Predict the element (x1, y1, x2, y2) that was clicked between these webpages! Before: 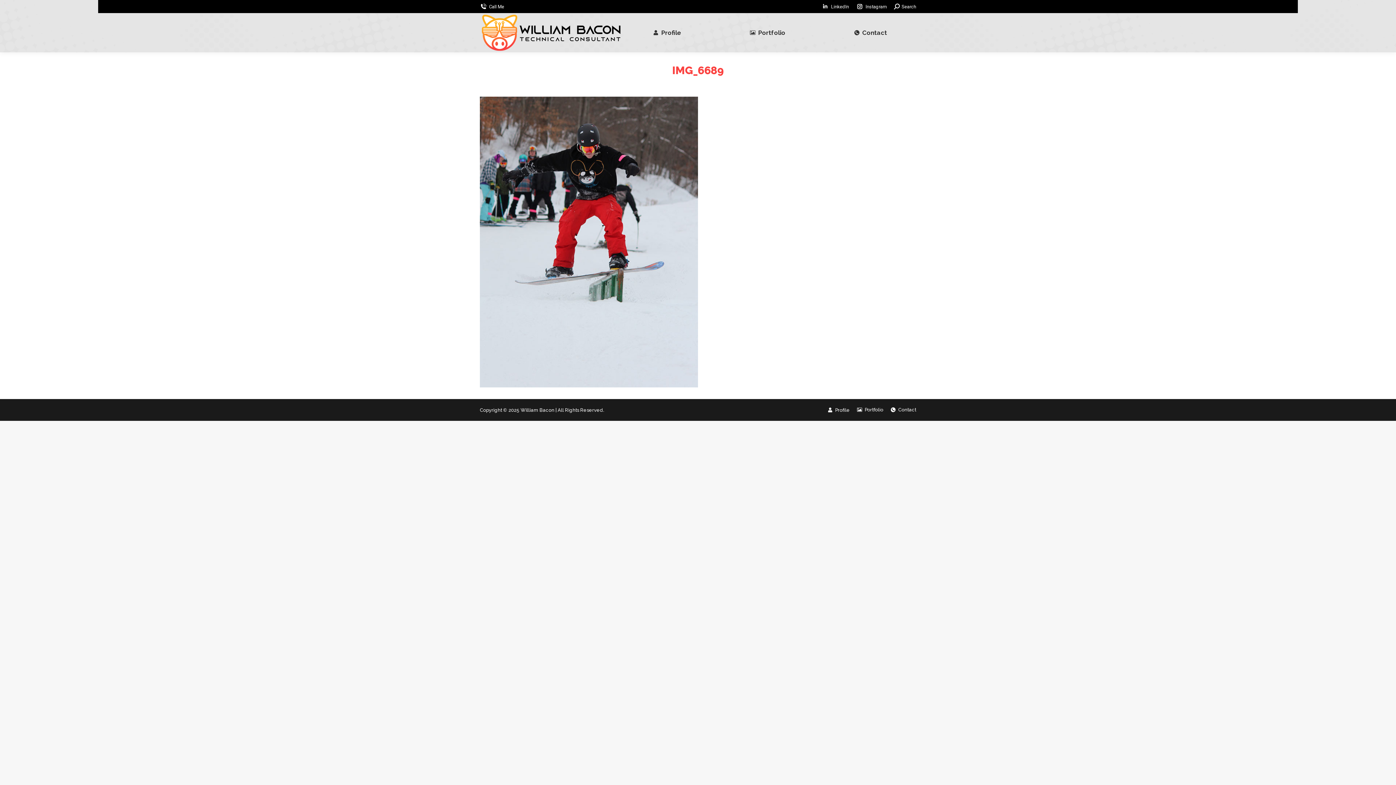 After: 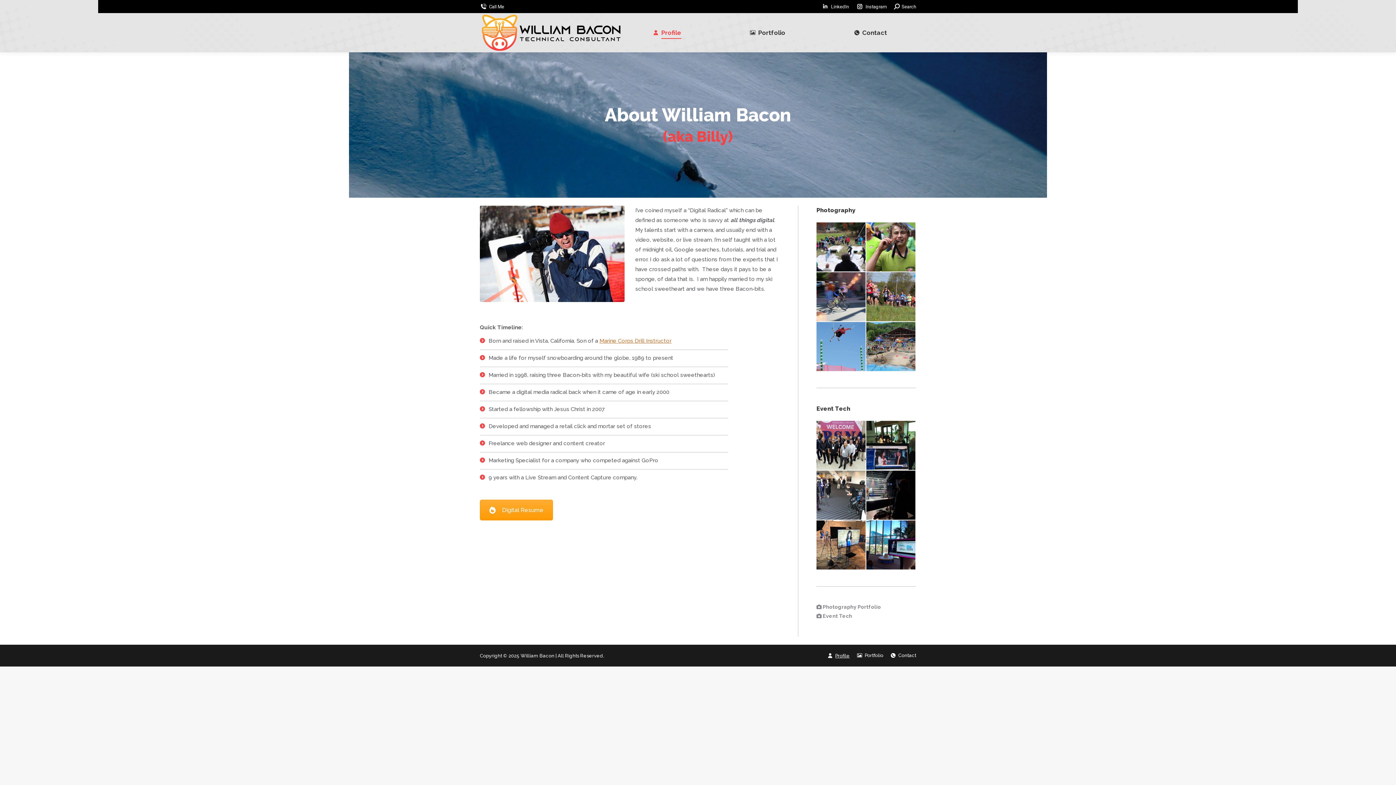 Action: bbox: (827, 406, 850, 414) label: Profile